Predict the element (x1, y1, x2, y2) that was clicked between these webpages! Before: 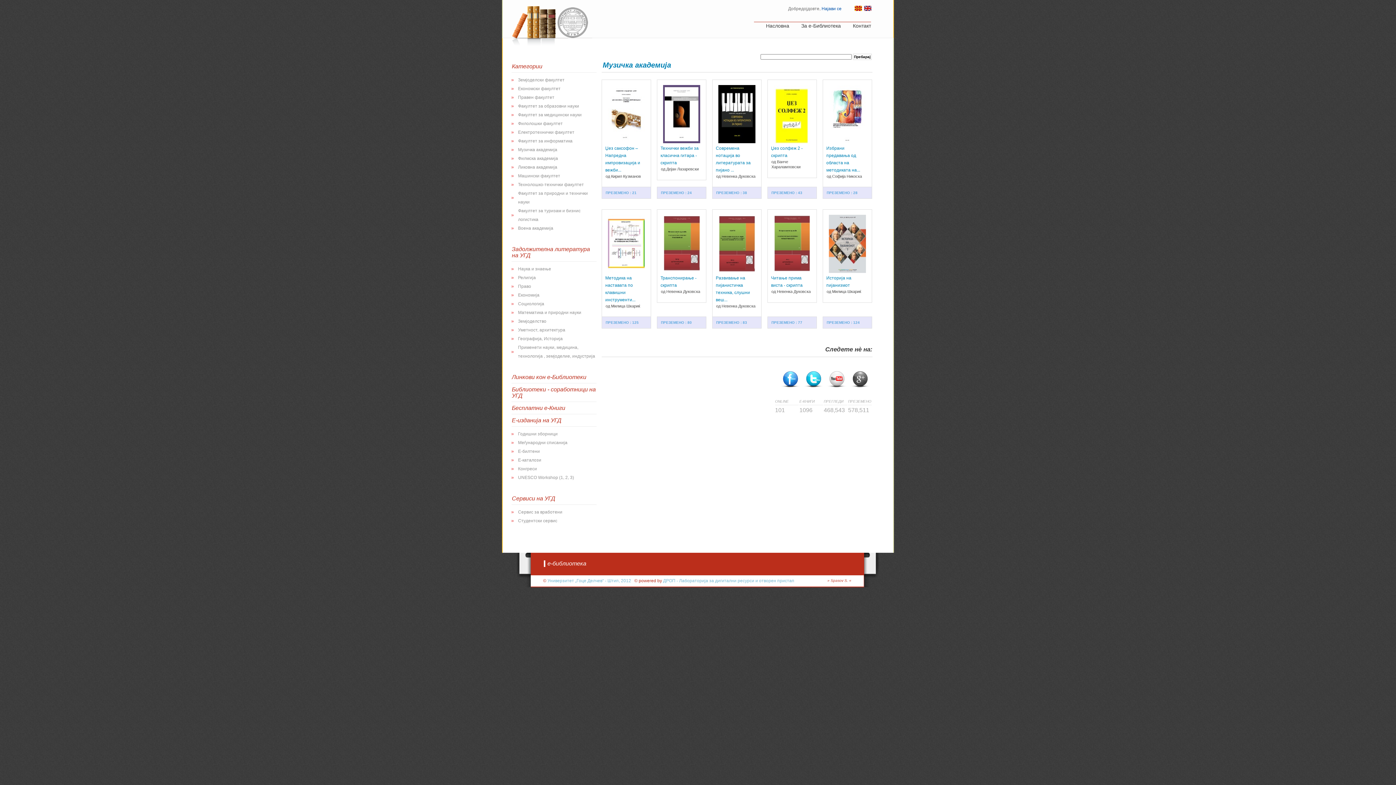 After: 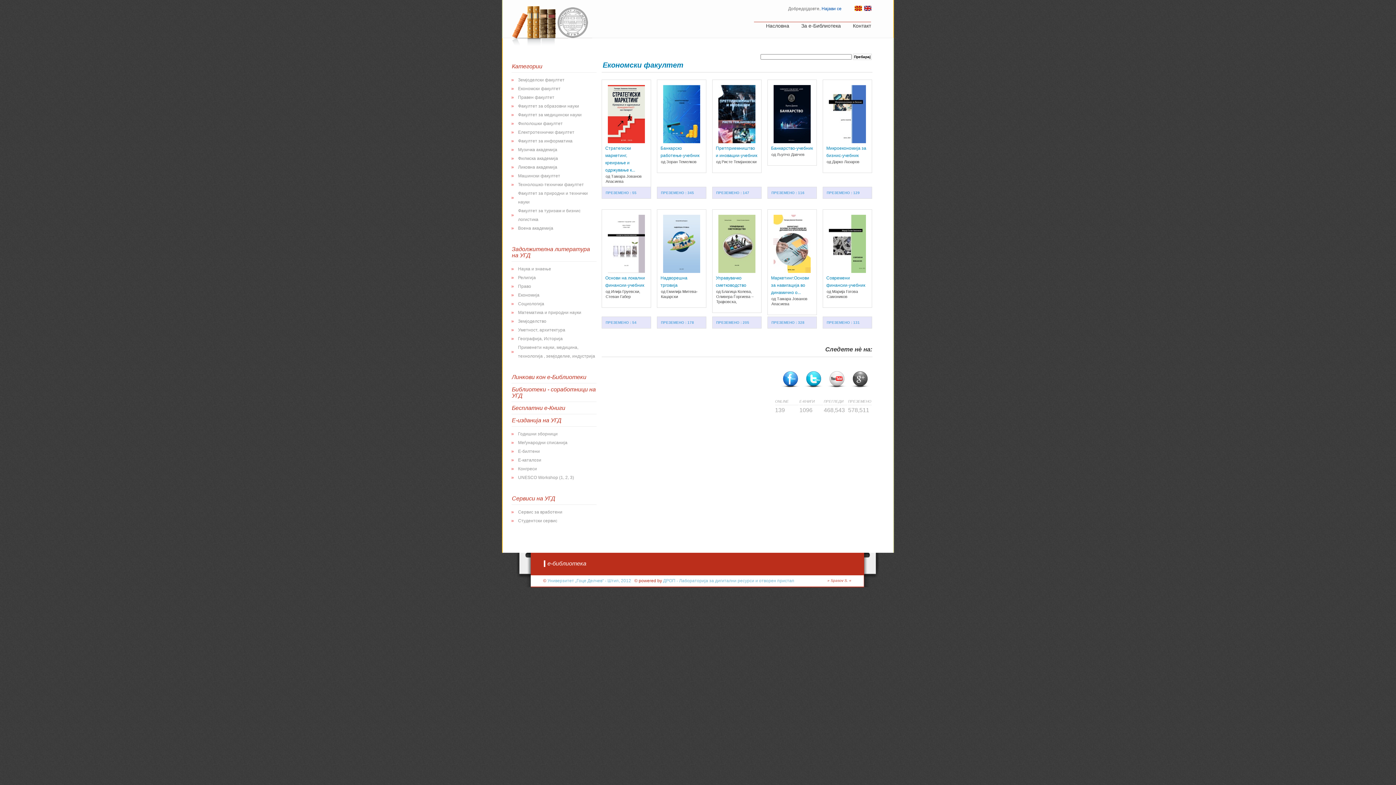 Action: label: Економски факултет bbox: (518, 86, 560, 91)